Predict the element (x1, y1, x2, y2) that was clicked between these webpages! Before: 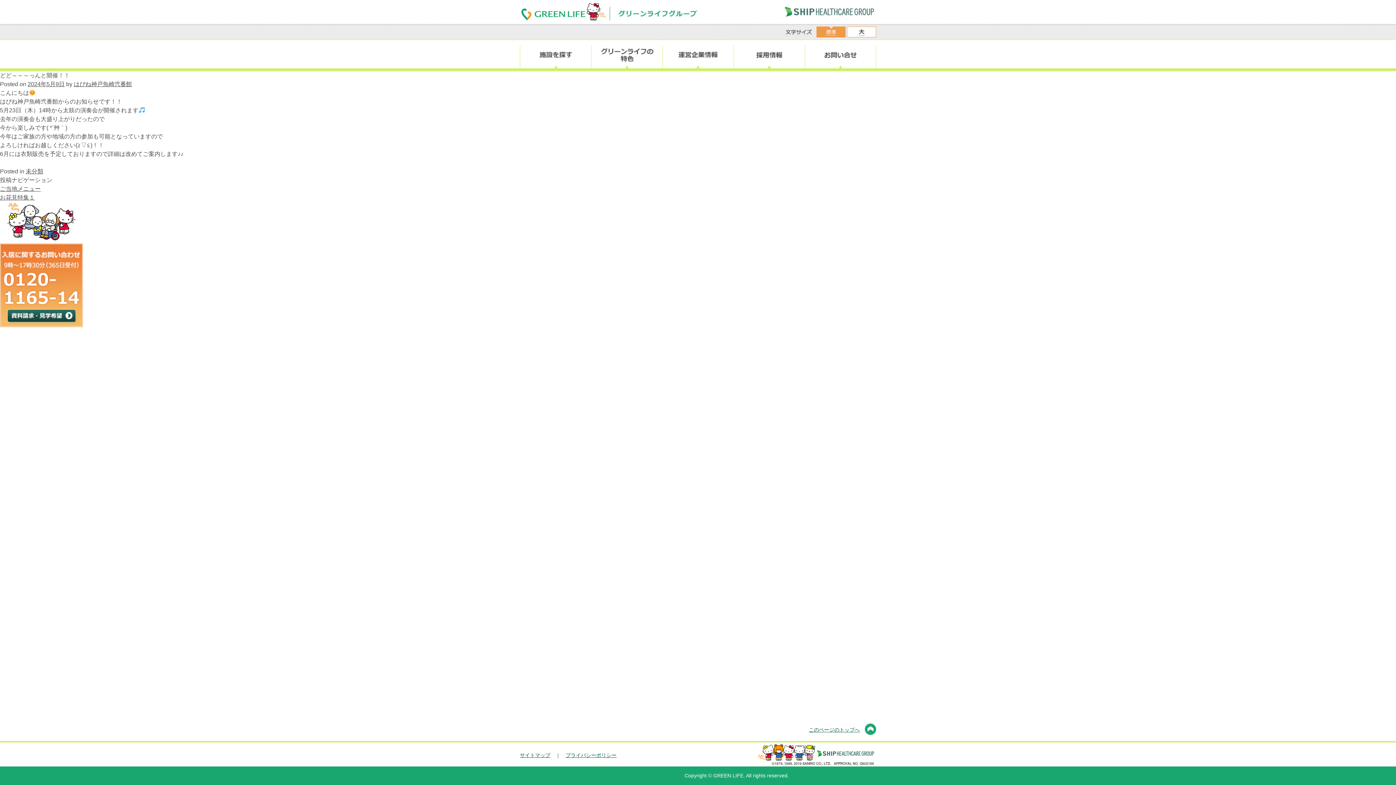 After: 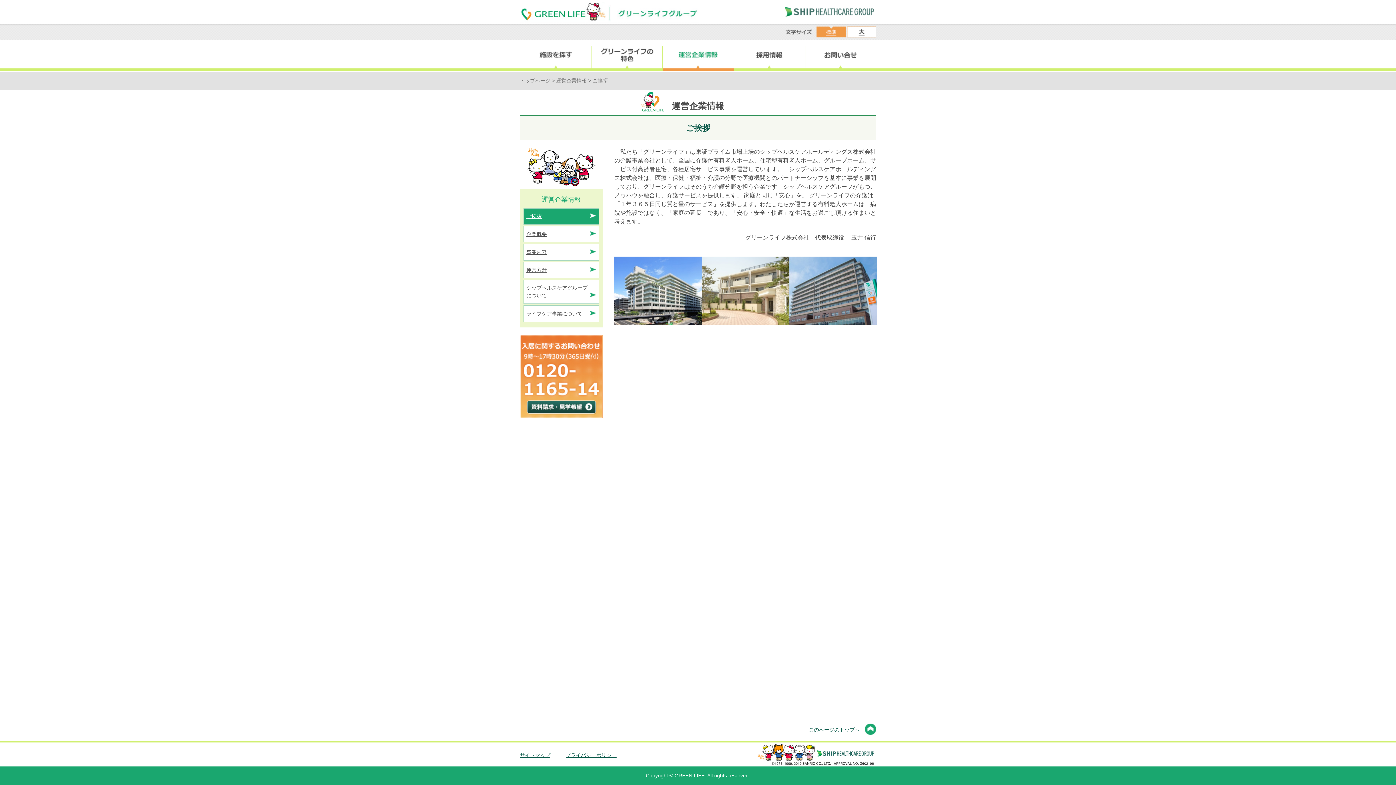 Action: bbox: (662, 39, 733, 71) label: 運営企業情報